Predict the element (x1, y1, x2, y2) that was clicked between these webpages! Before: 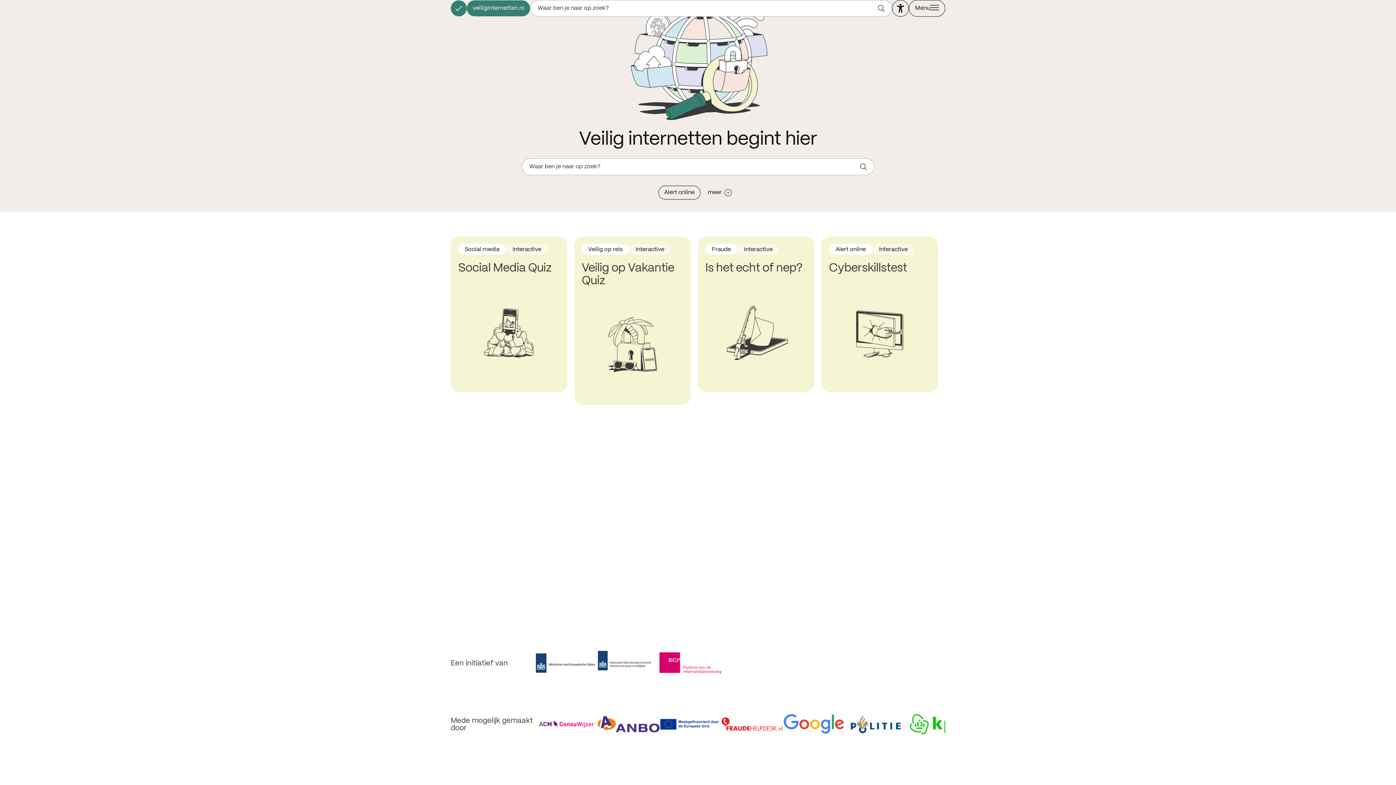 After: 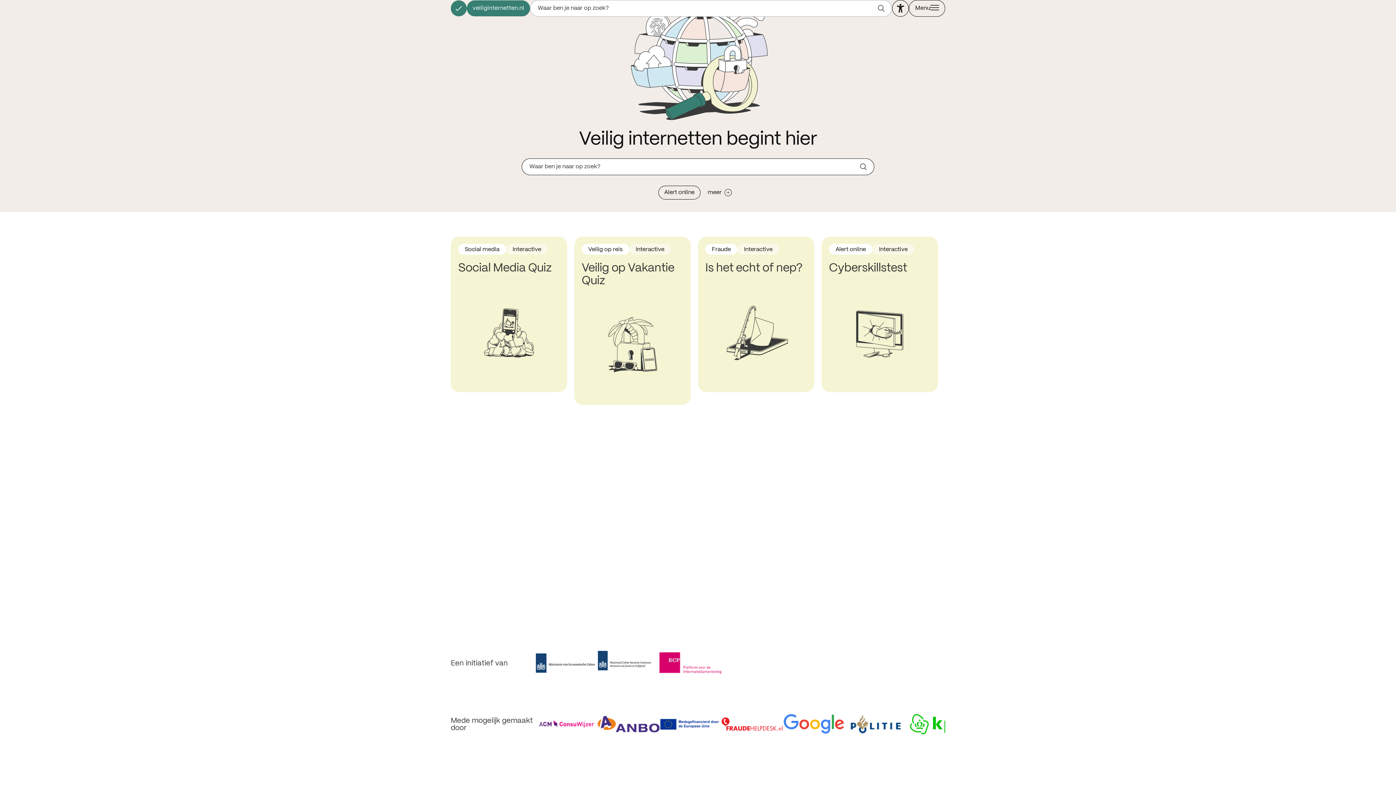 Action: bbox: (856, 159, 874, 174) label: Selecteer zoek